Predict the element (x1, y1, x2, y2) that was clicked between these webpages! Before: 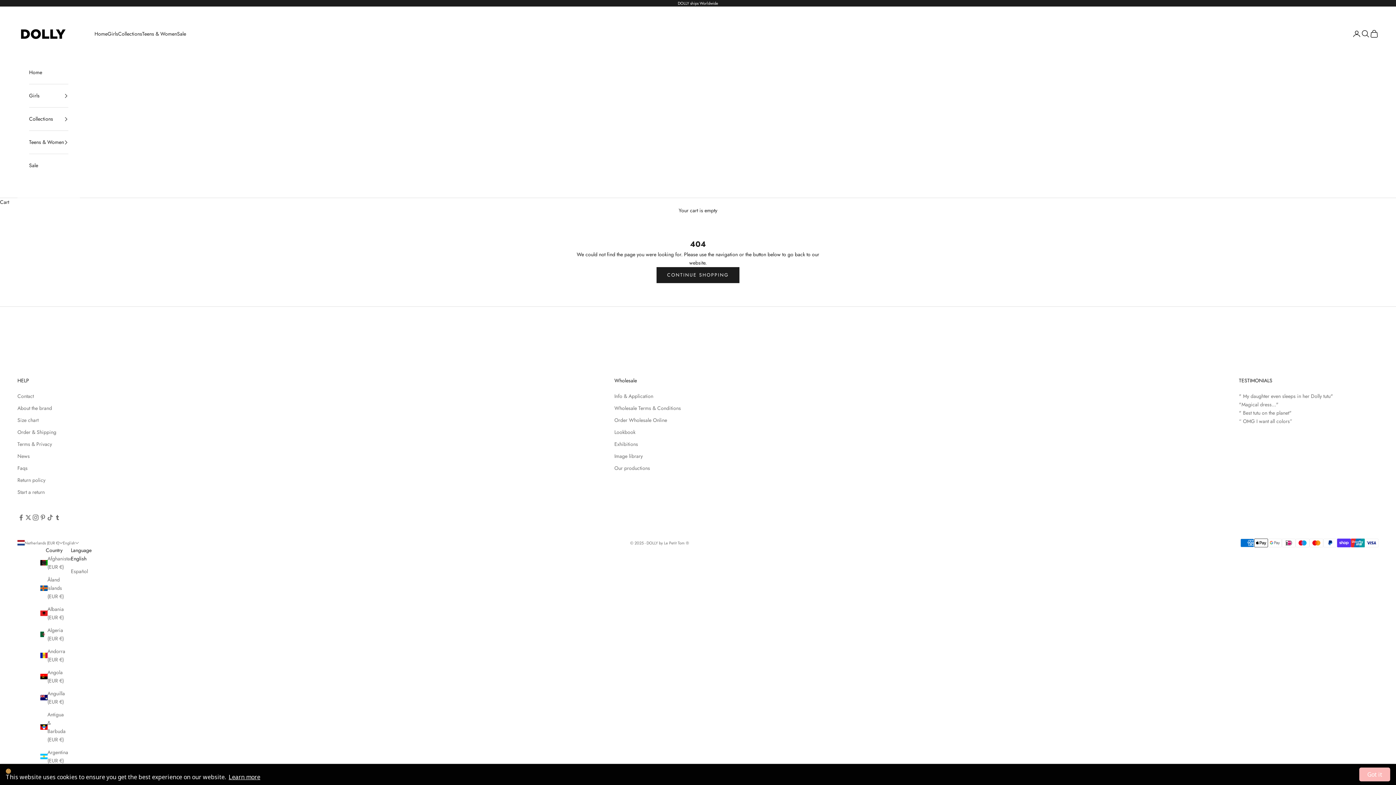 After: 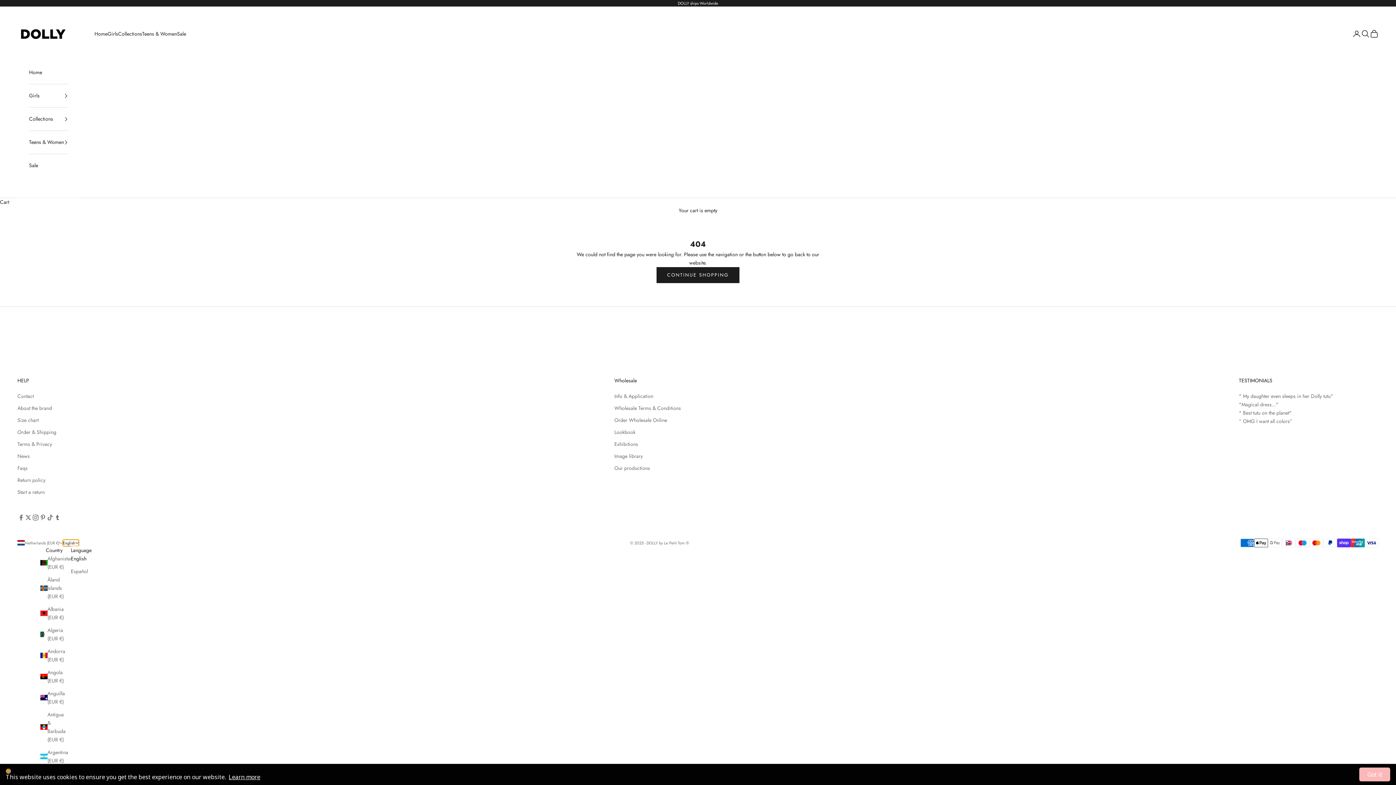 Action: label: Change language bbox: (62, 539, 78, 546)